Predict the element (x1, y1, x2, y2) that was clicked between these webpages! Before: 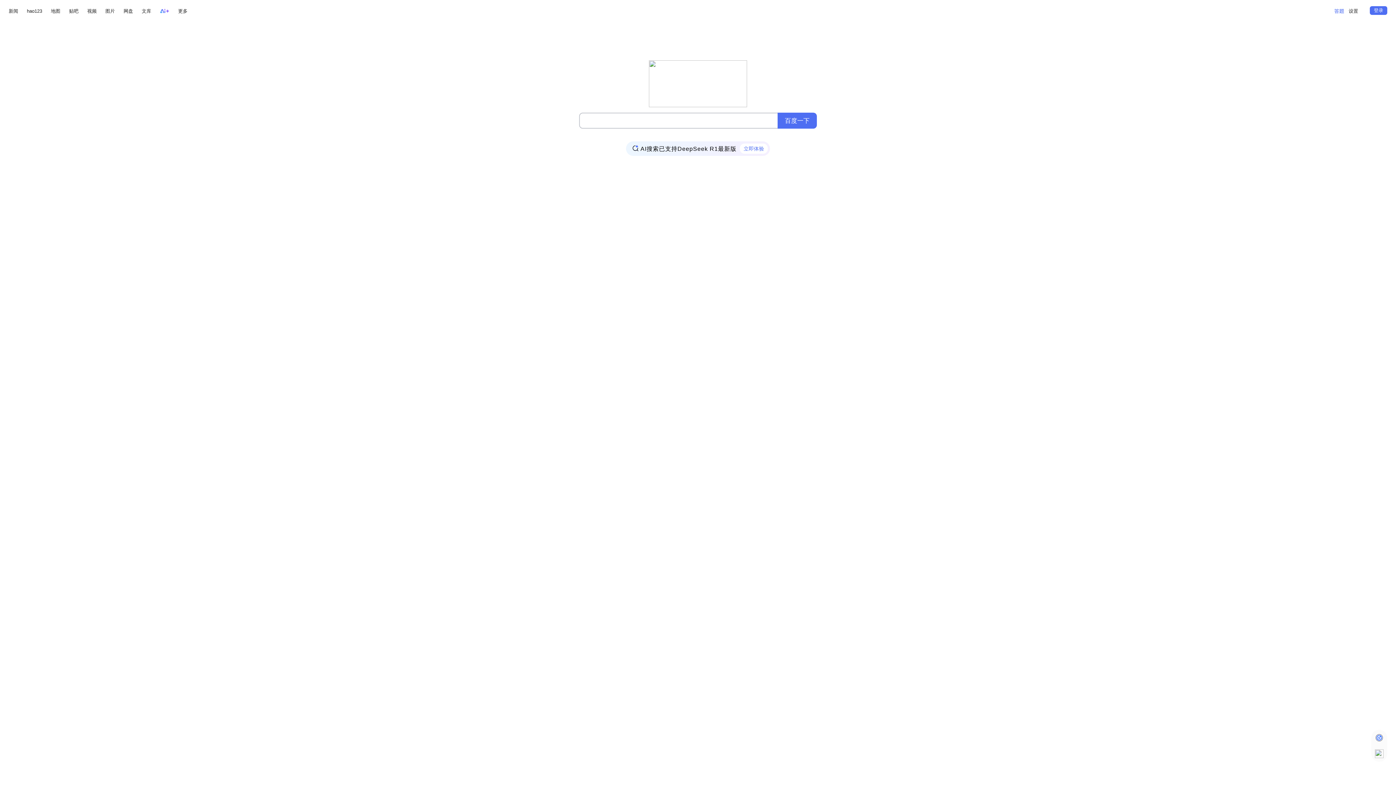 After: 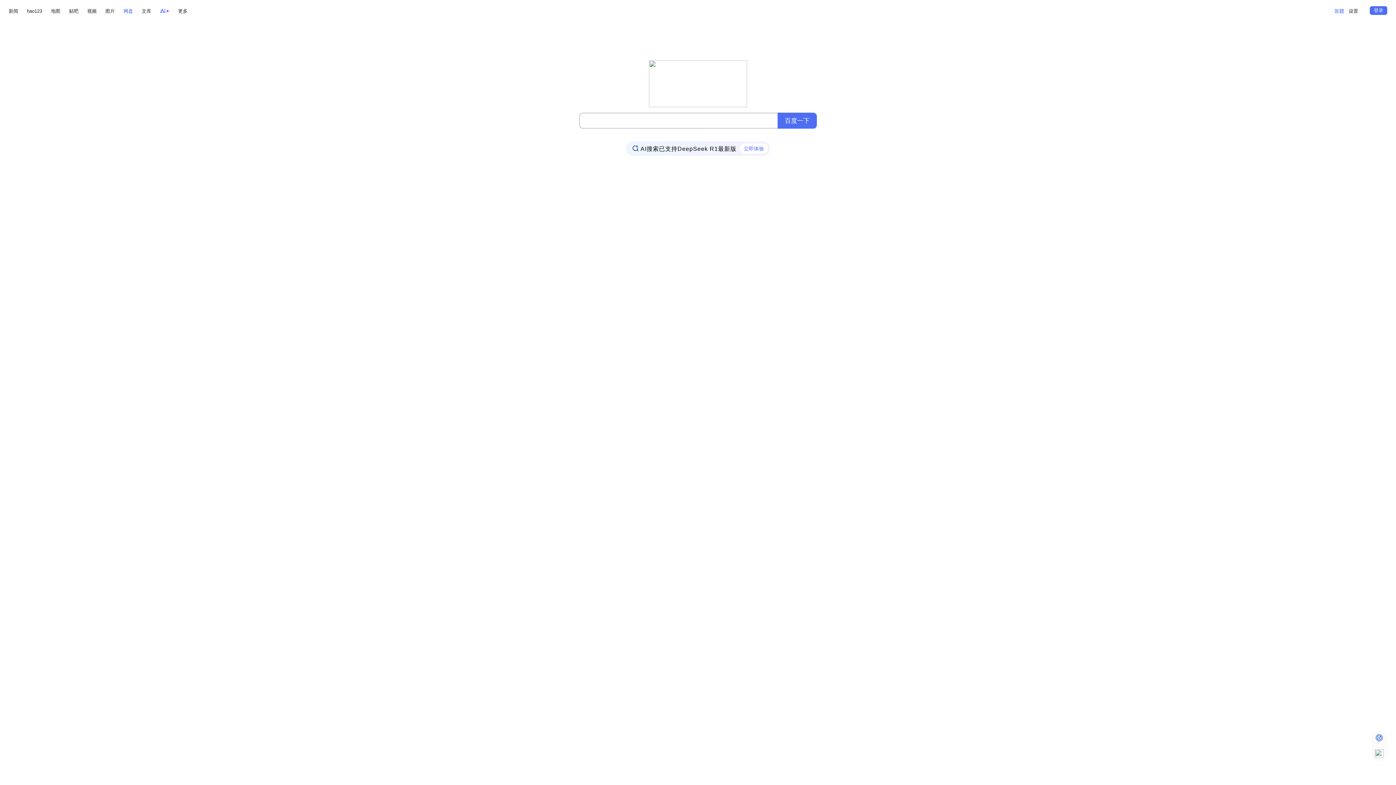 Action: label: 网盘 bbox: (123, 6, 133, 15)